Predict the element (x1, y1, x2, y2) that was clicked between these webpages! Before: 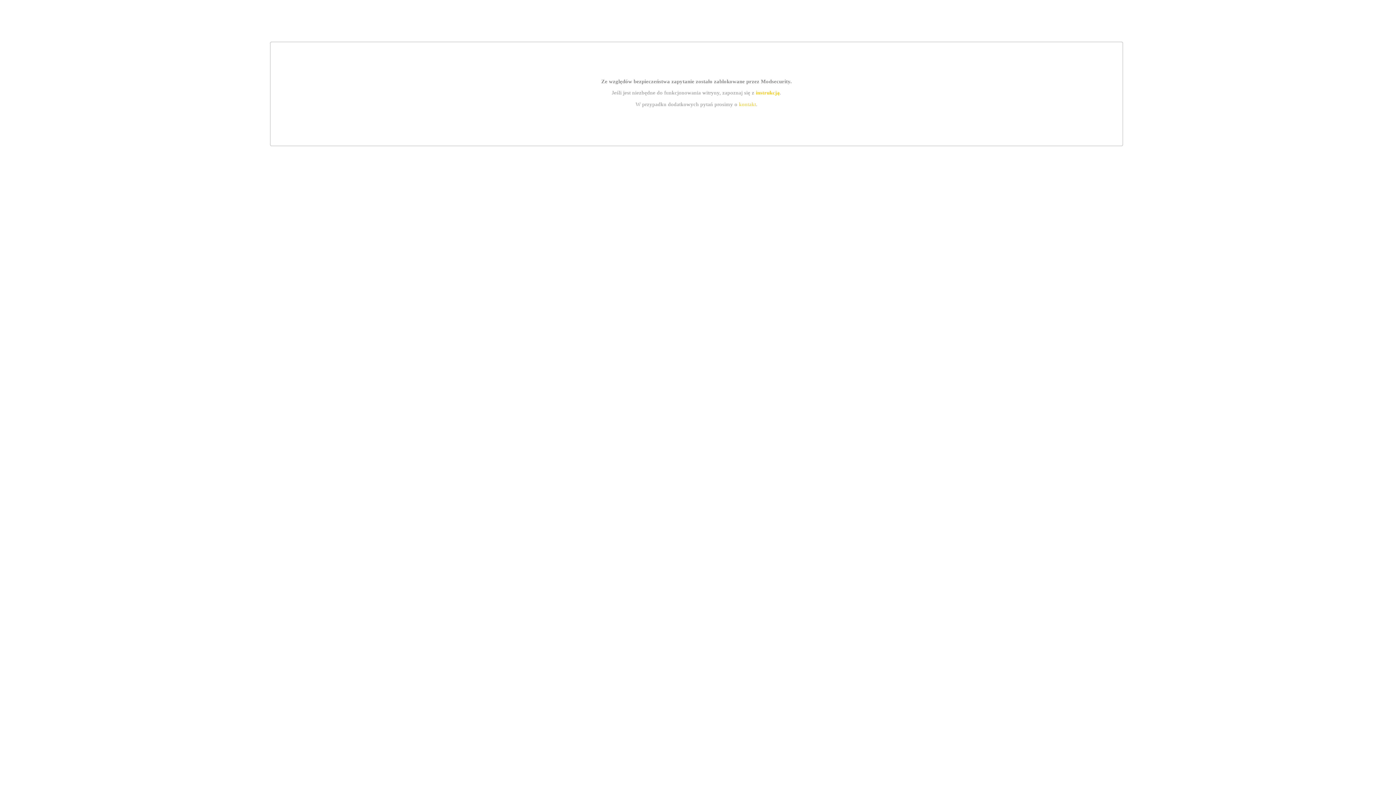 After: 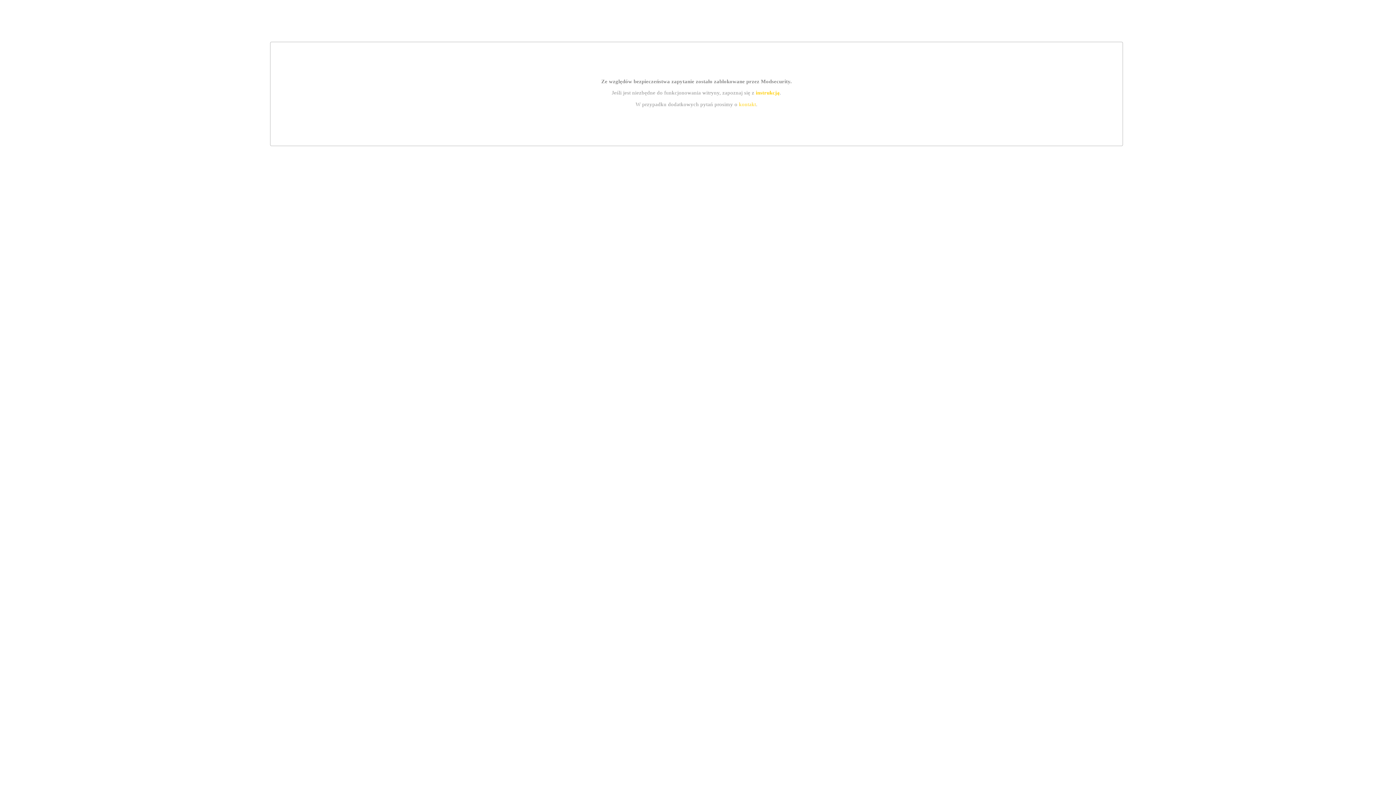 Action: label: instrukcją bbox: (755, 89, 779, 95)